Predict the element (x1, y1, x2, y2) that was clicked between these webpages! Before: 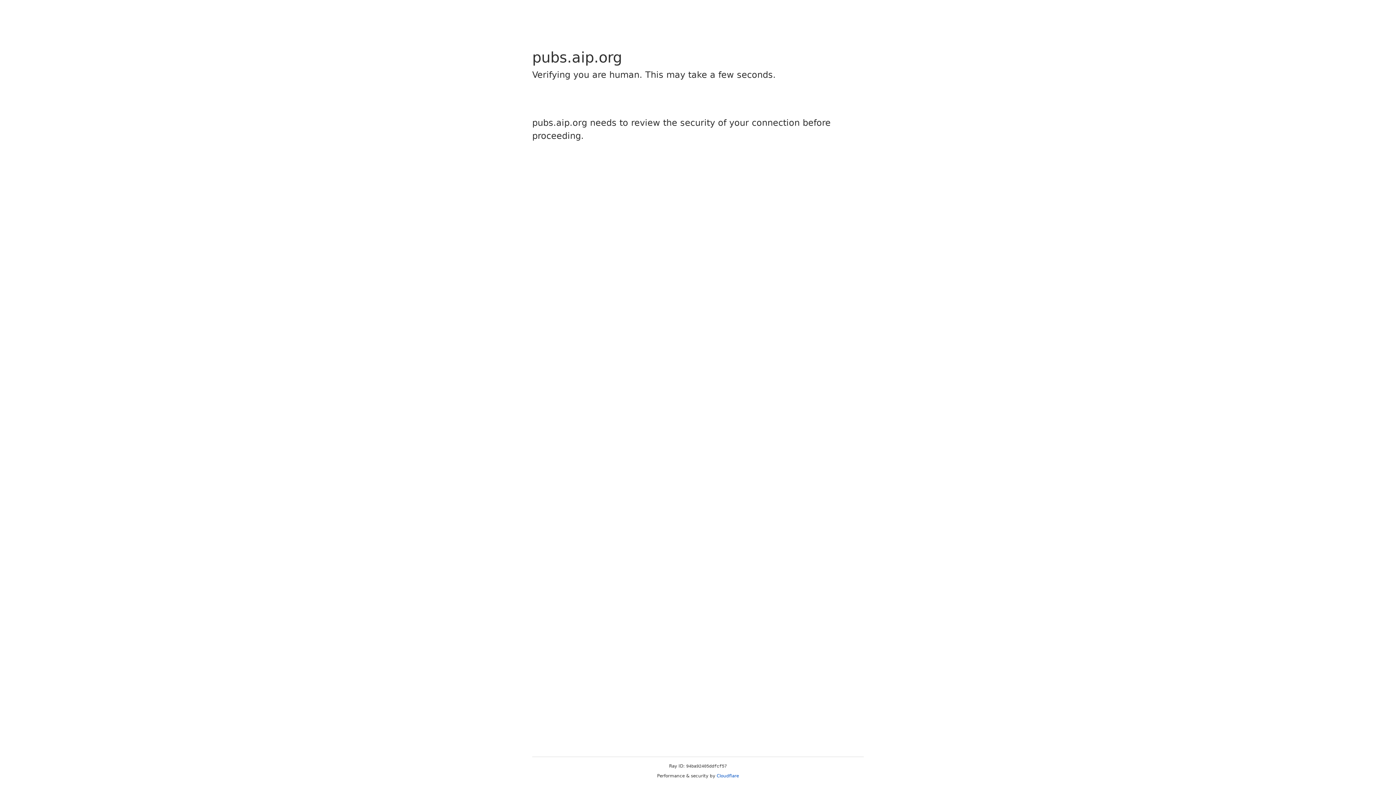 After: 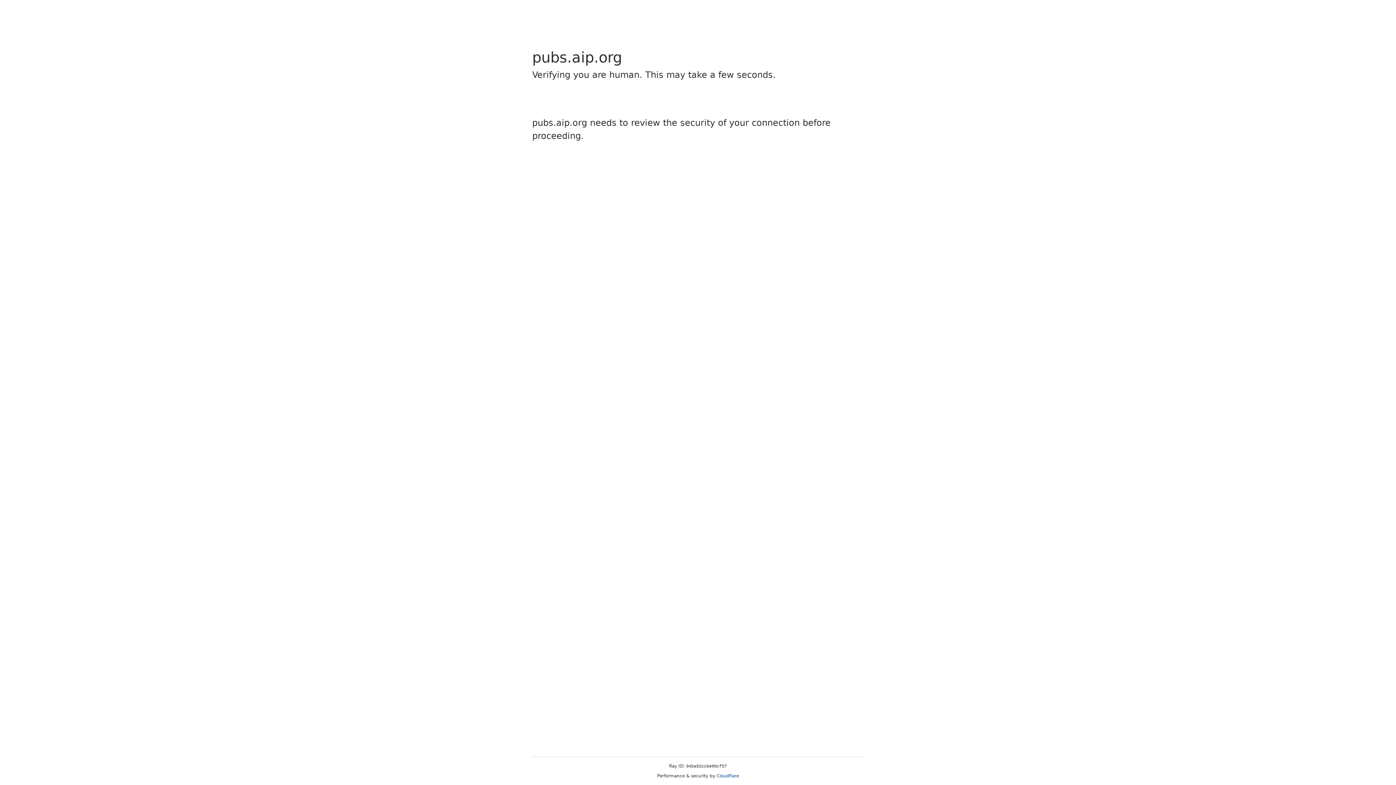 Action: bbox: (716, 773, 739, 778) label: Cloudflare